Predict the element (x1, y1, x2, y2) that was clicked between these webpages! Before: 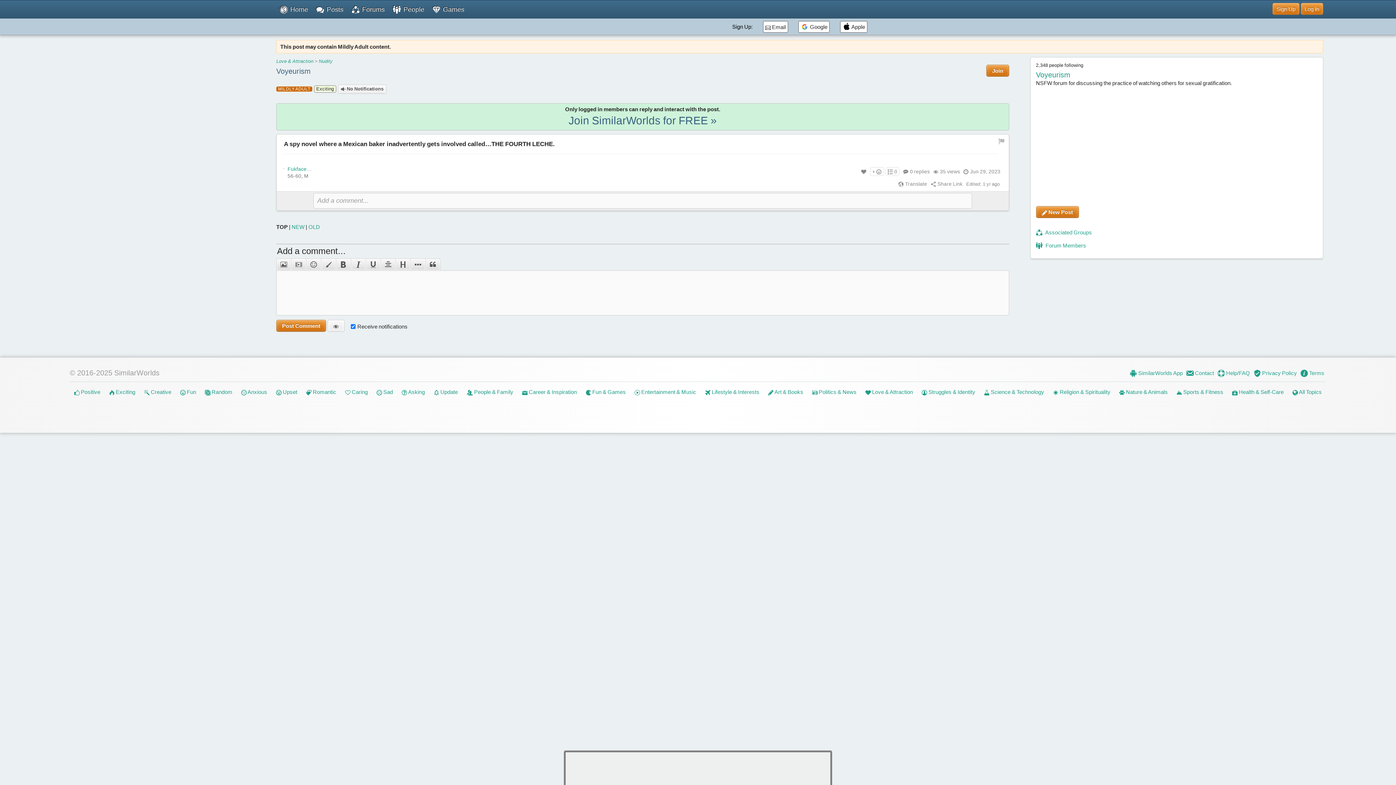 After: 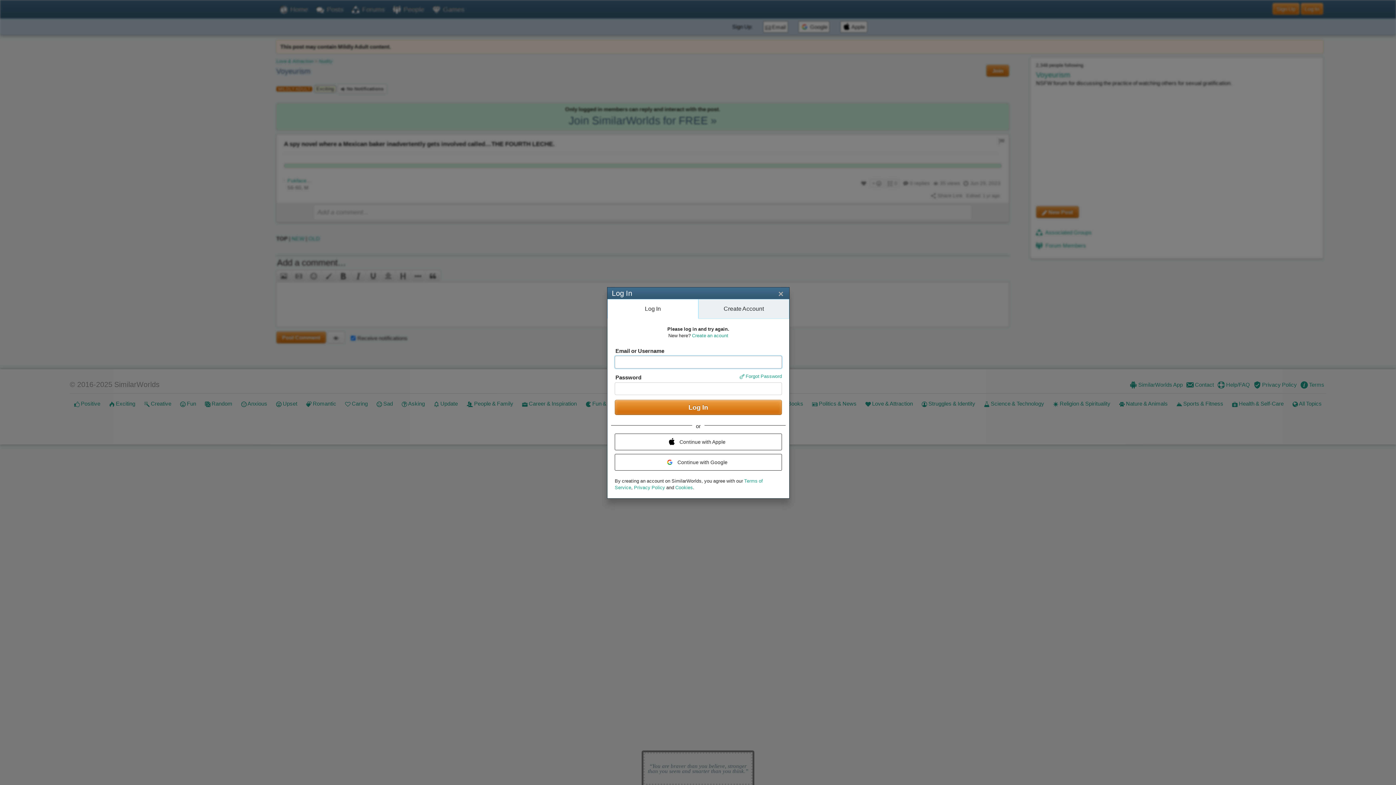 Action: bbox: (898, 181, 927, 186) label:  Translate